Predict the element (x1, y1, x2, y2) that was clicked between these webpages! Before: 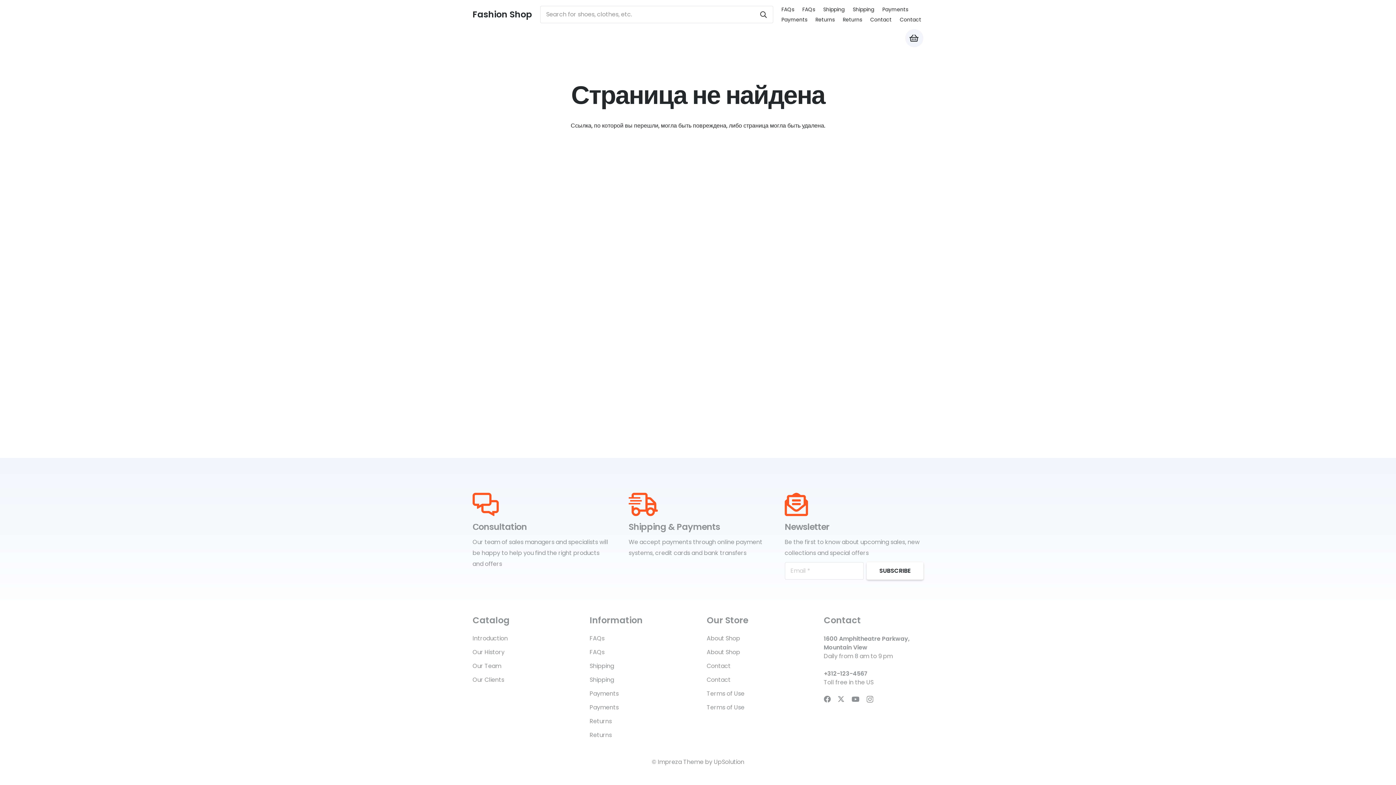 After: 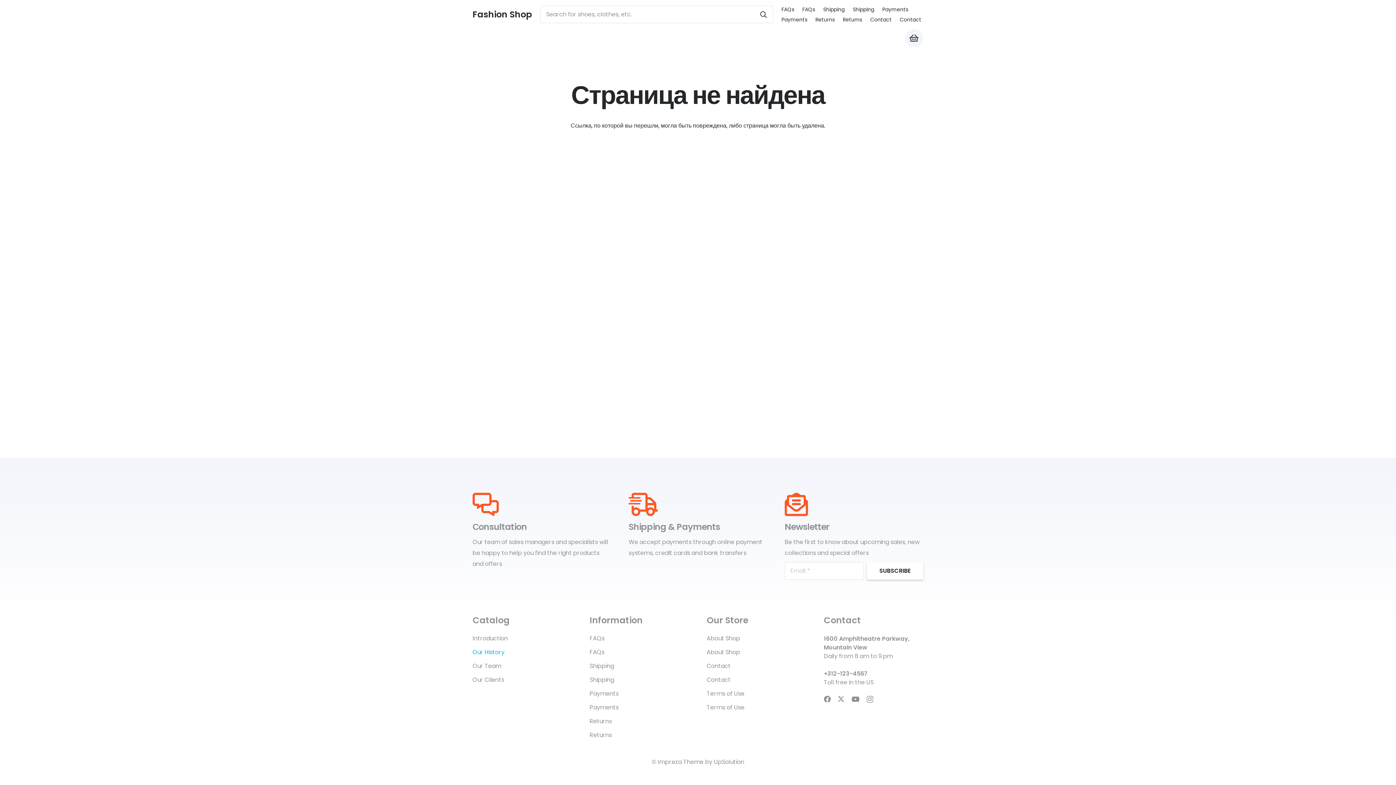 Action: label: Our History bbox: (472, 648, 504, 656)